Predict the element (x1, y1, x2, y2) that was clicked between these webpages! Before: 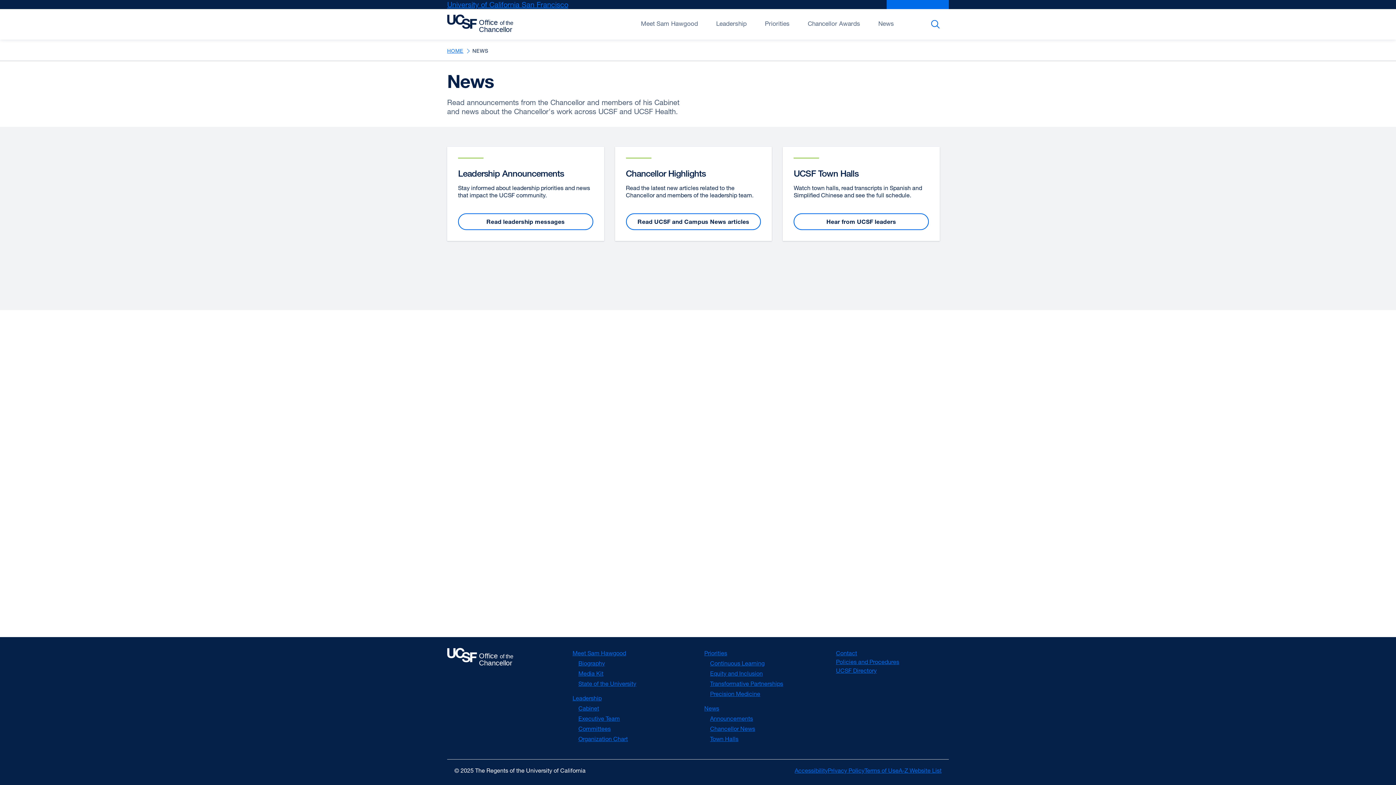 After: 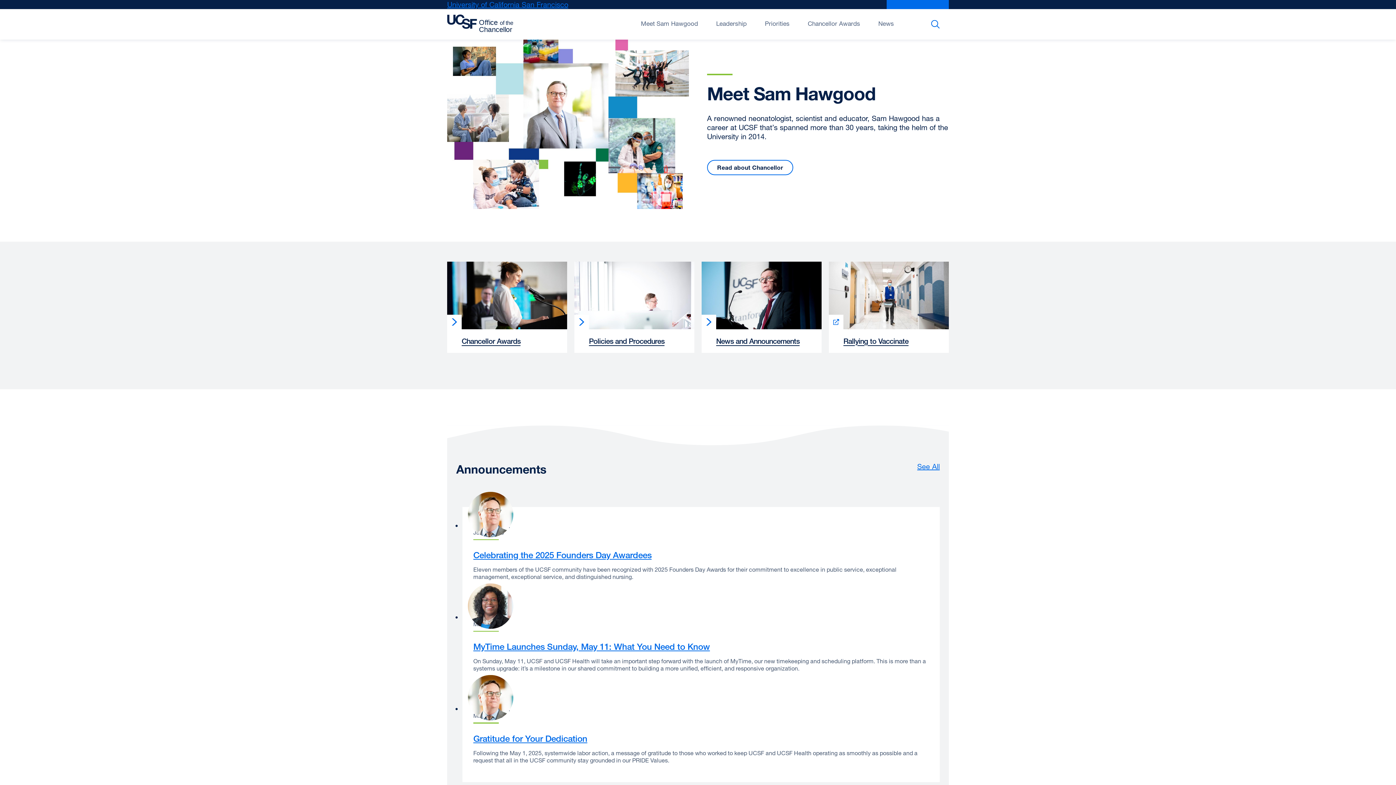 Action: bbox: (447, 9, 516, 38)